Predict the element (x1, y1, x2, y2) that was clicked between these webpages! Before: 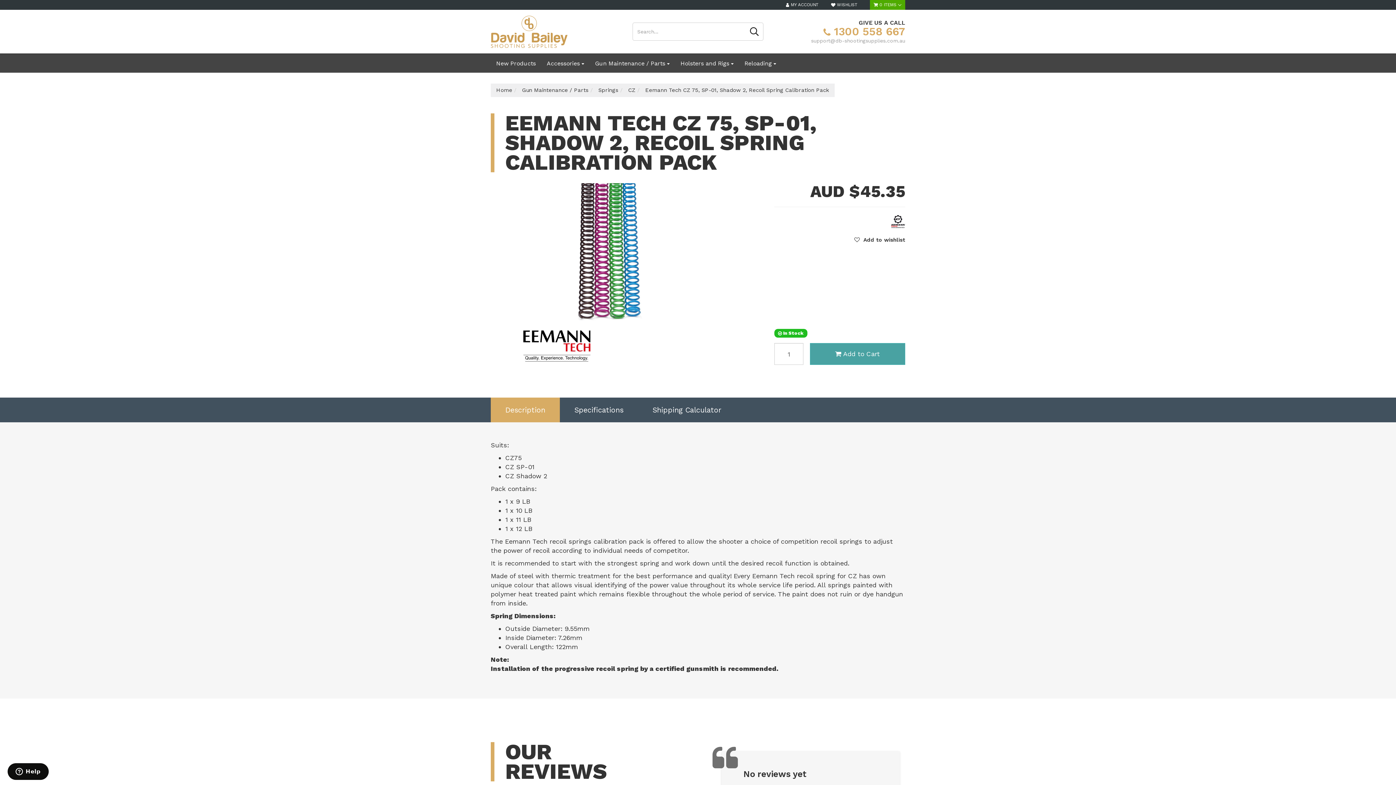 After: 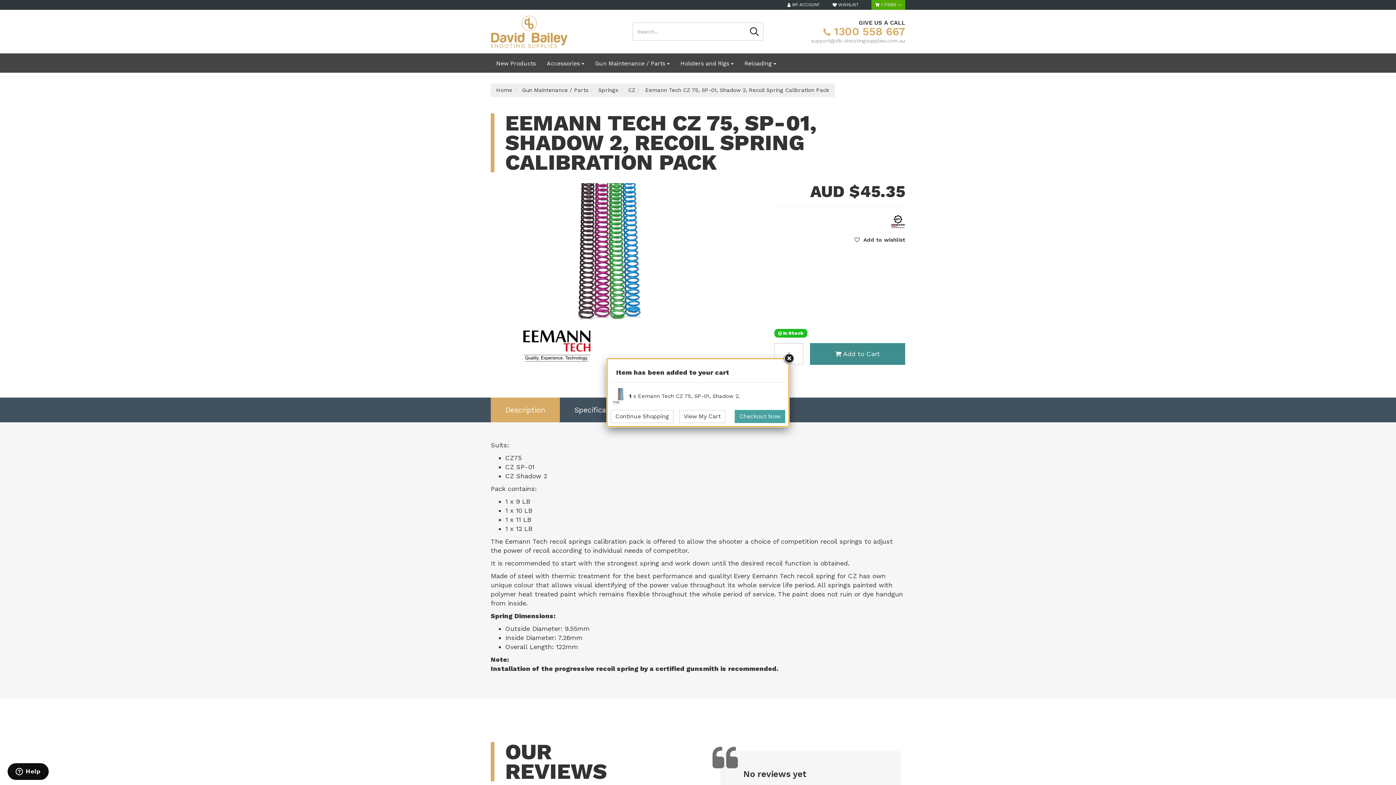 Action: label: Add to Cart bbox: (810, 343, 905, 365)